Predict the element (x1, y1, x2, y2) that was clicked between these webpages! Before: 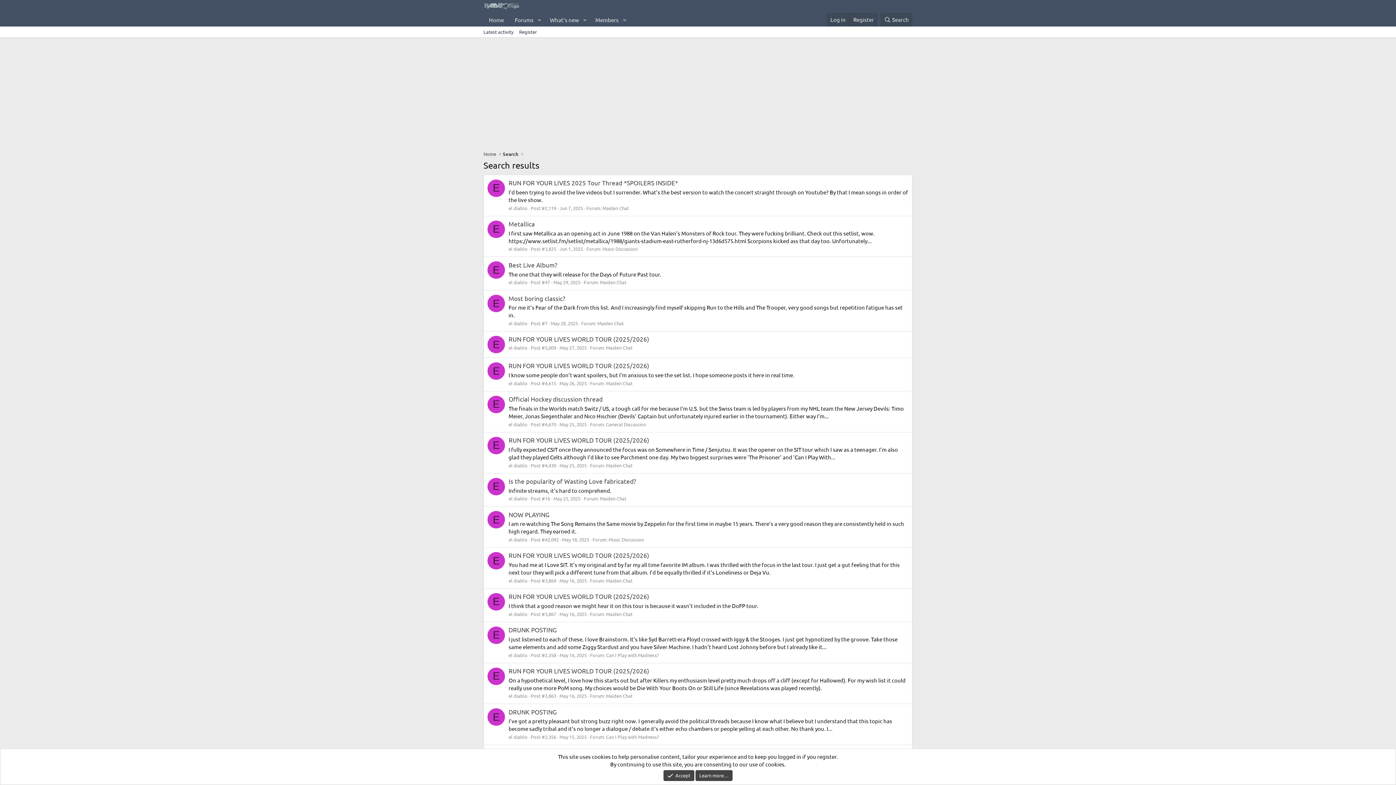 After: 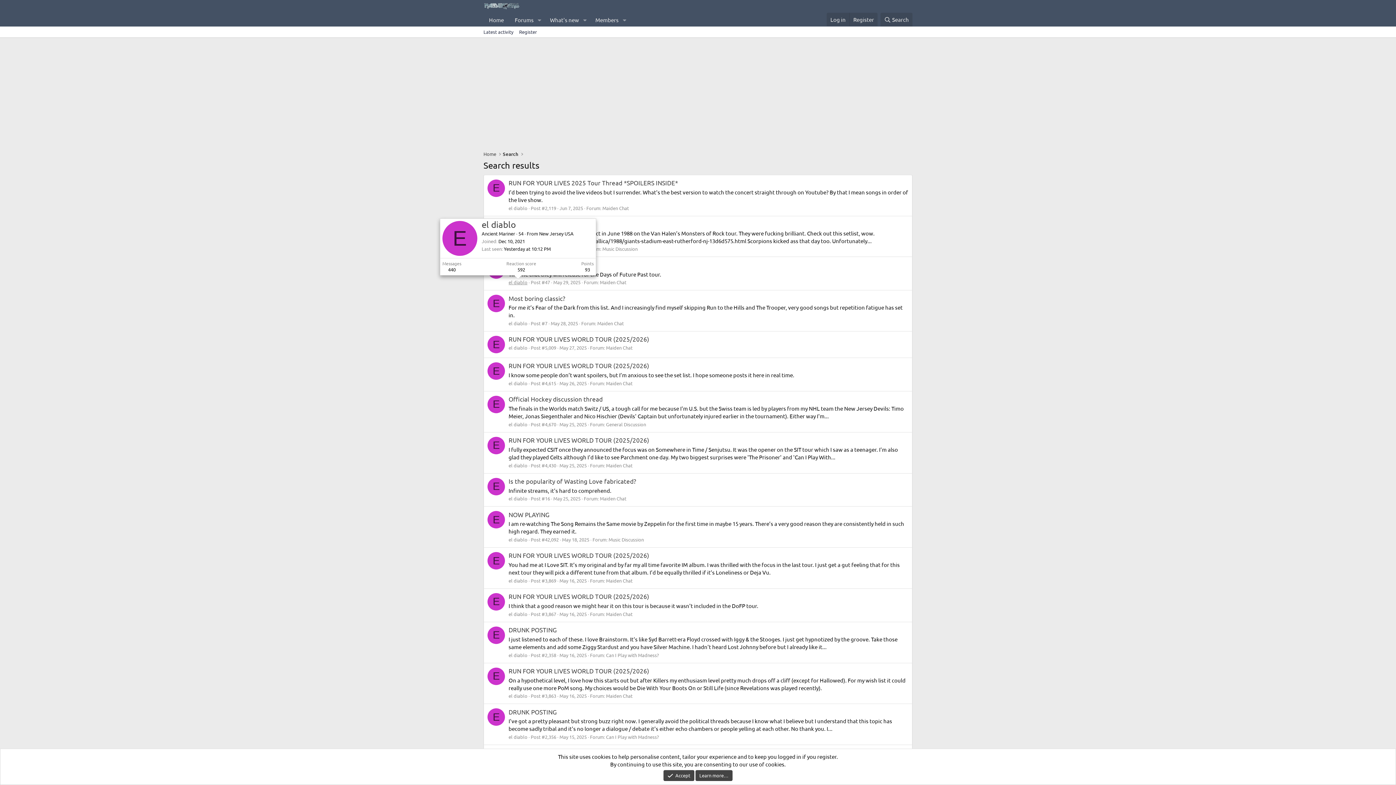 Action: bbox: (508, 279, 527, 285) label: el diablo